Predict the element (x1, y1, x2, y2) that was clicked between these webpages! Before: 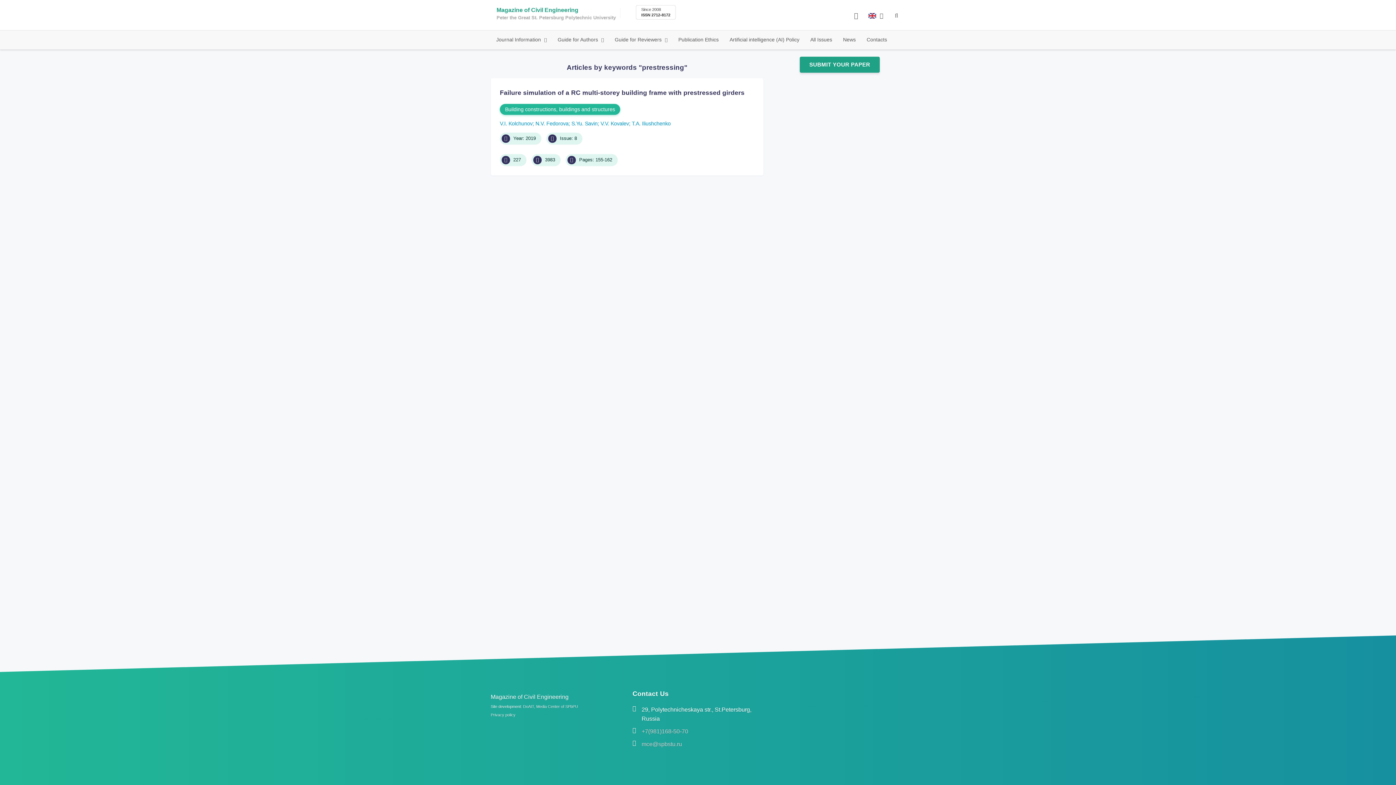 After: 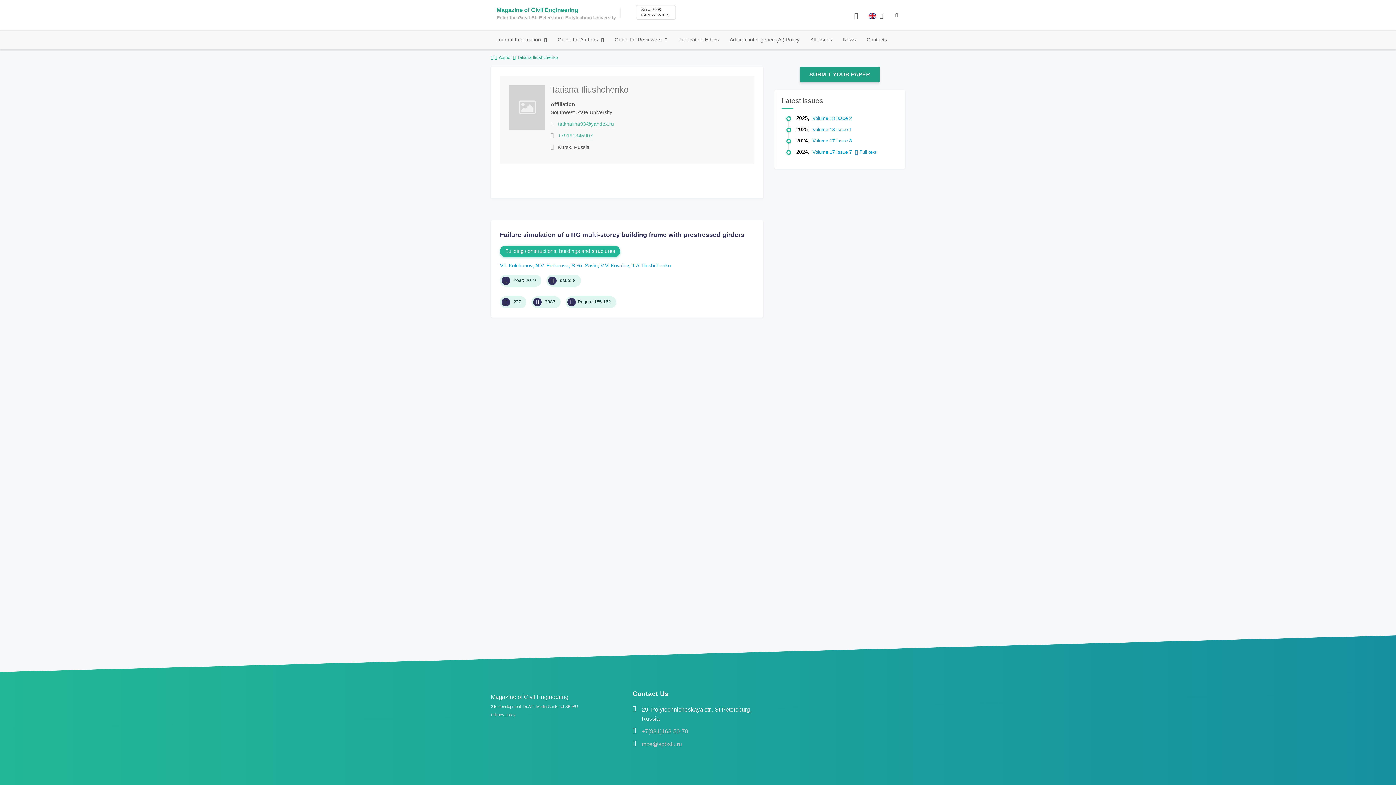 Action: label: T.A. Iliushchenko bbox: (632, 120, 670, 126)